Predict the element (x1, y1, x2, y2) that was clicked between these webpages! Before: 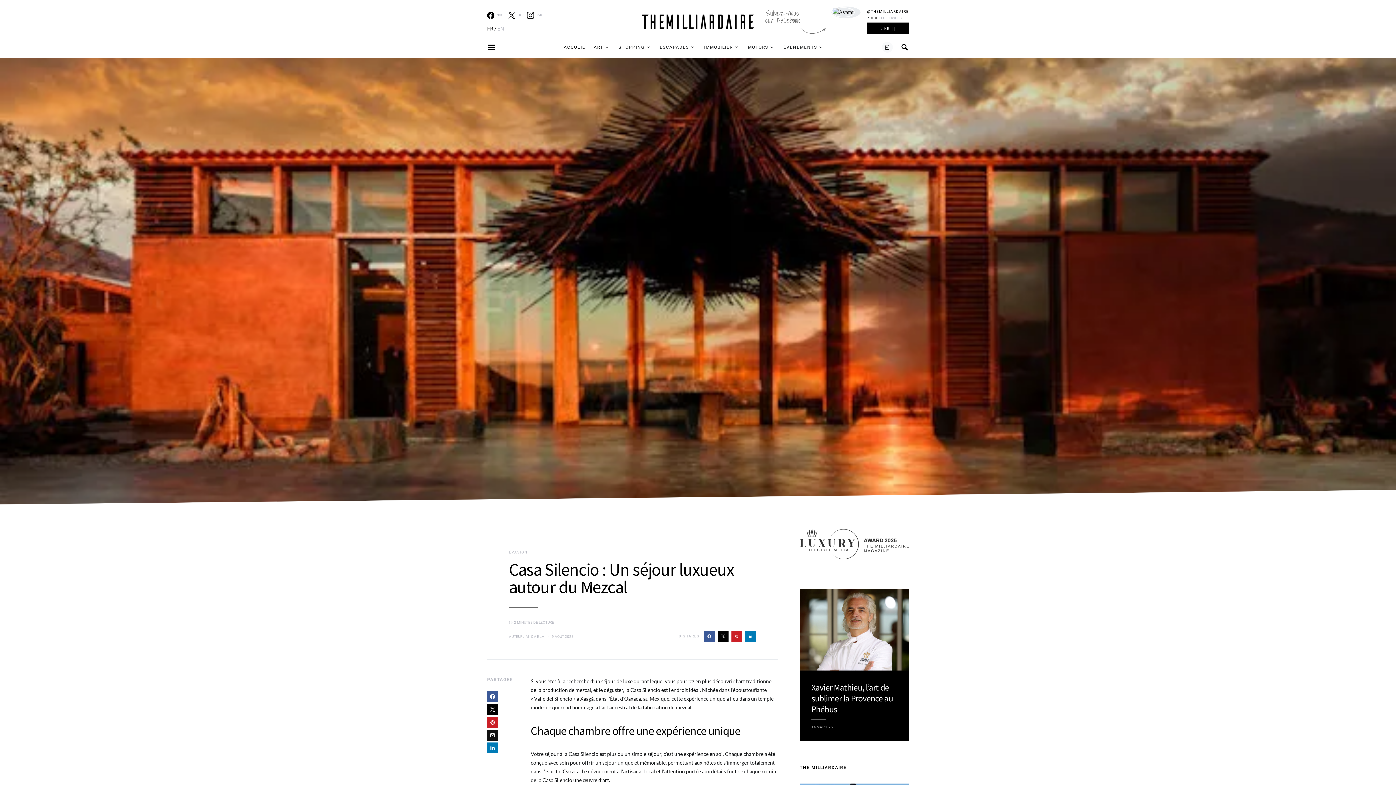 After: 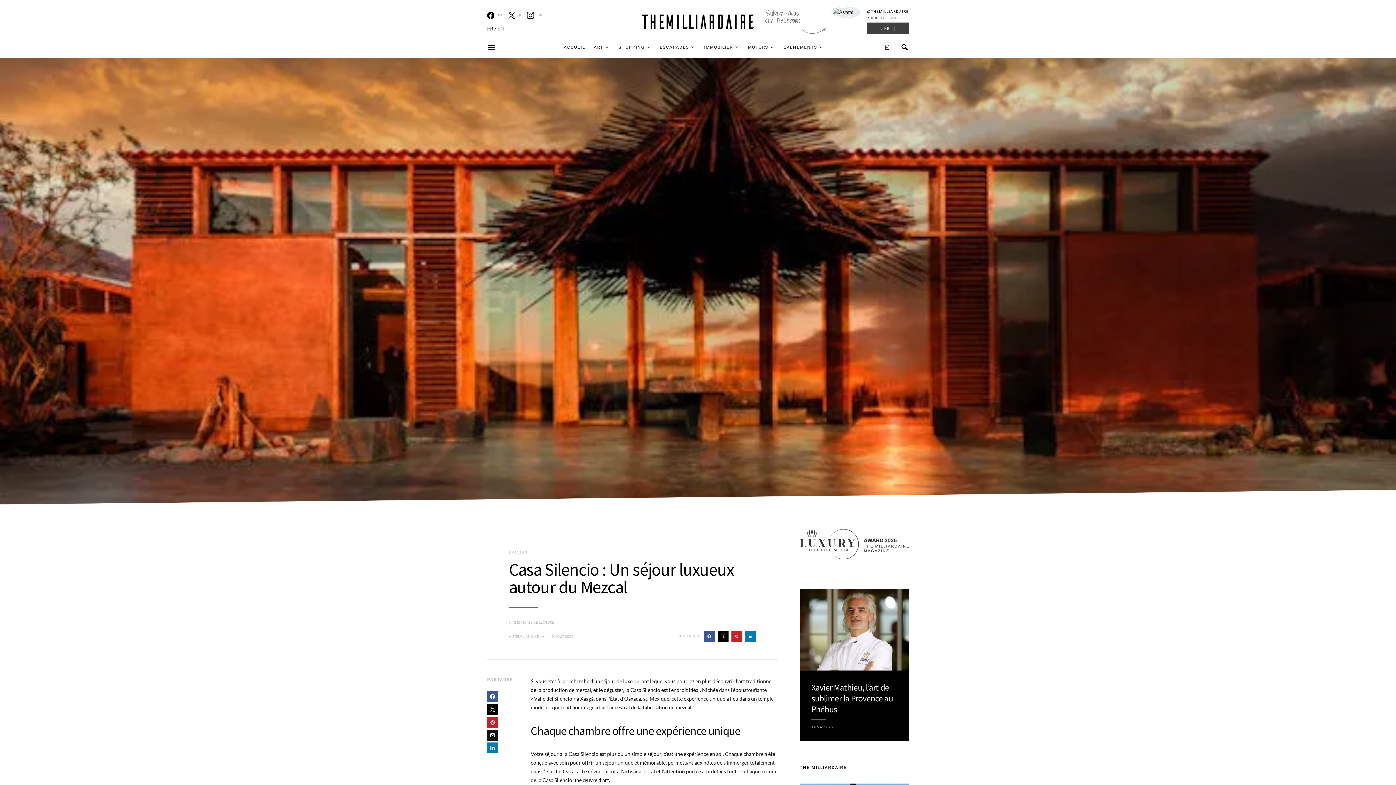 Action: bbox: (867, 22, 909, 34) label: LIKE